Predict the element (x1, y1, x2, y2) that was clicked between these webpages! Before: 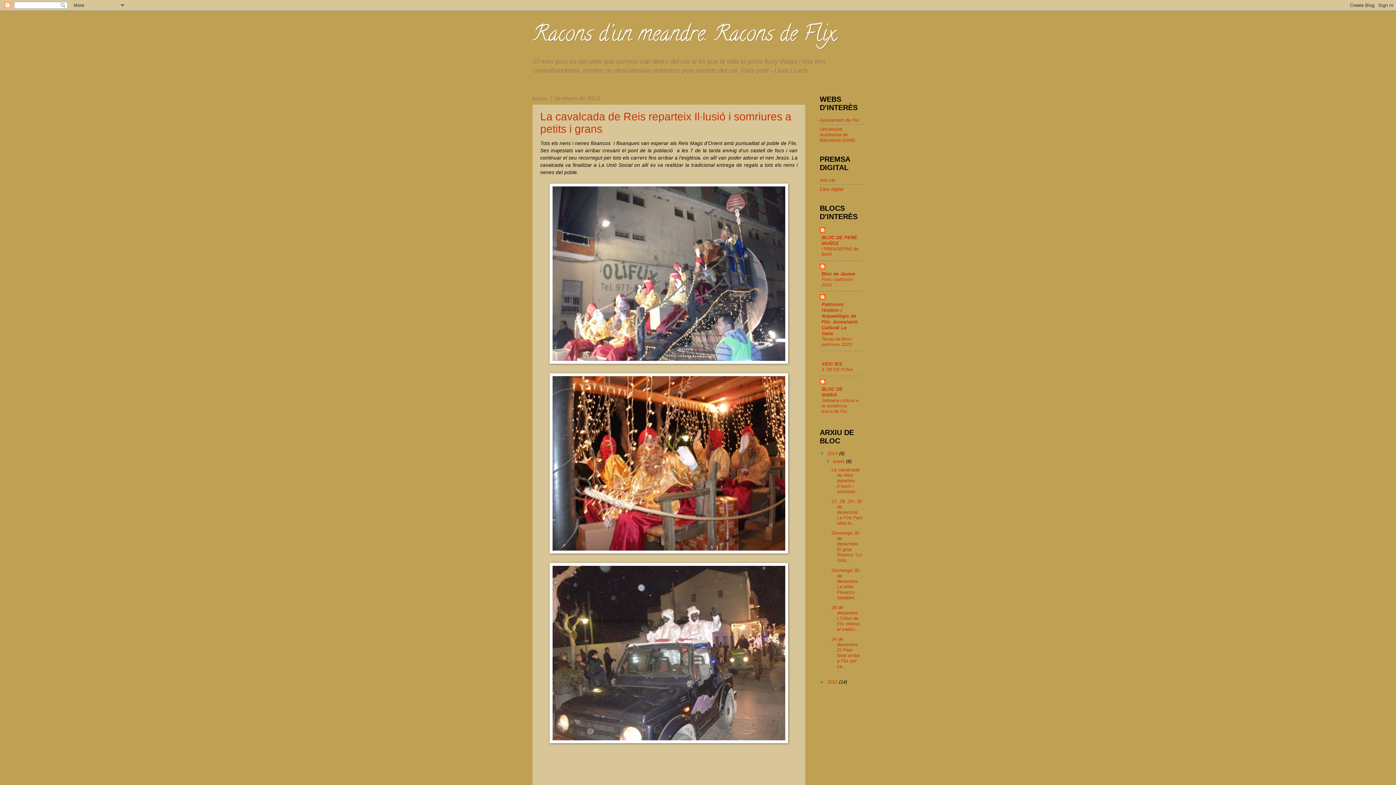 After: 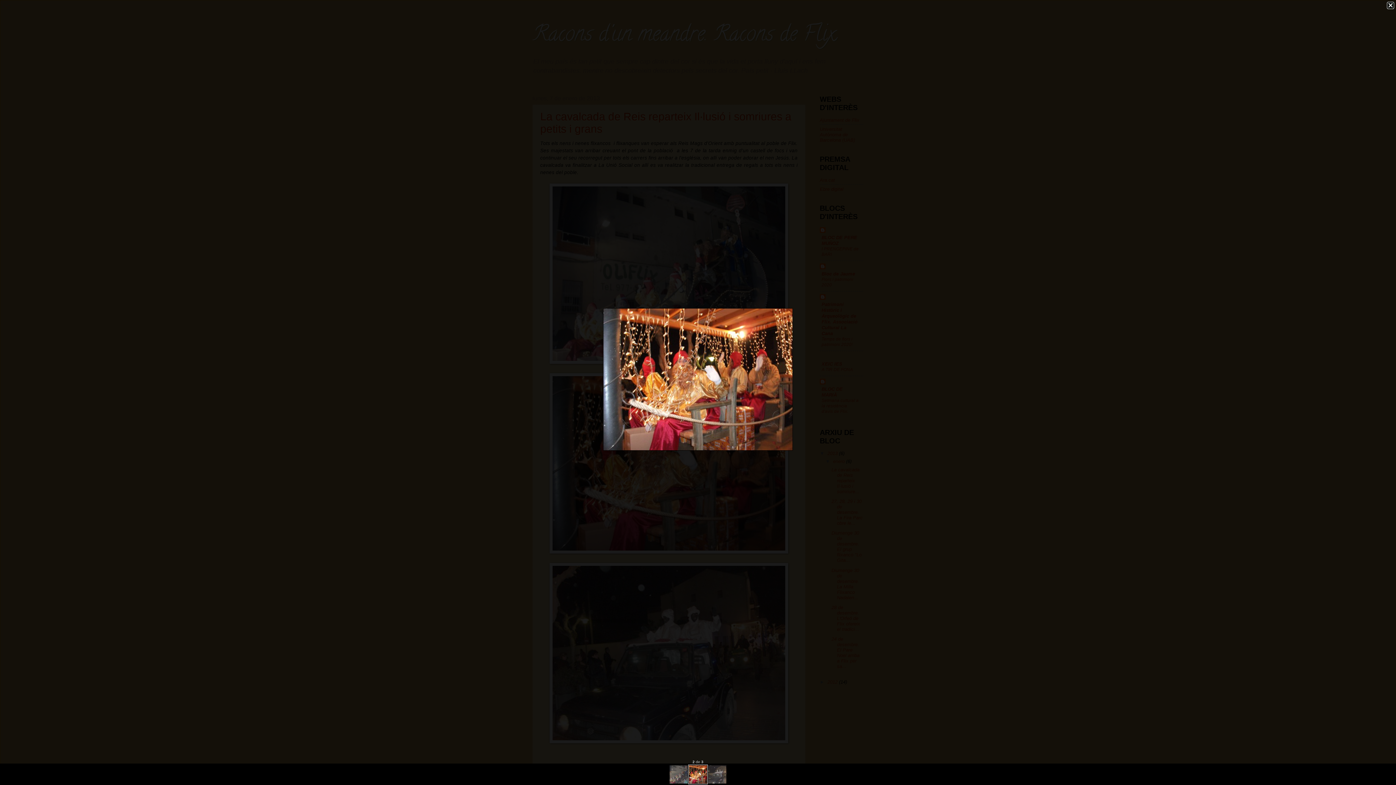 Action: bbox: (549, 549, 788, 554)